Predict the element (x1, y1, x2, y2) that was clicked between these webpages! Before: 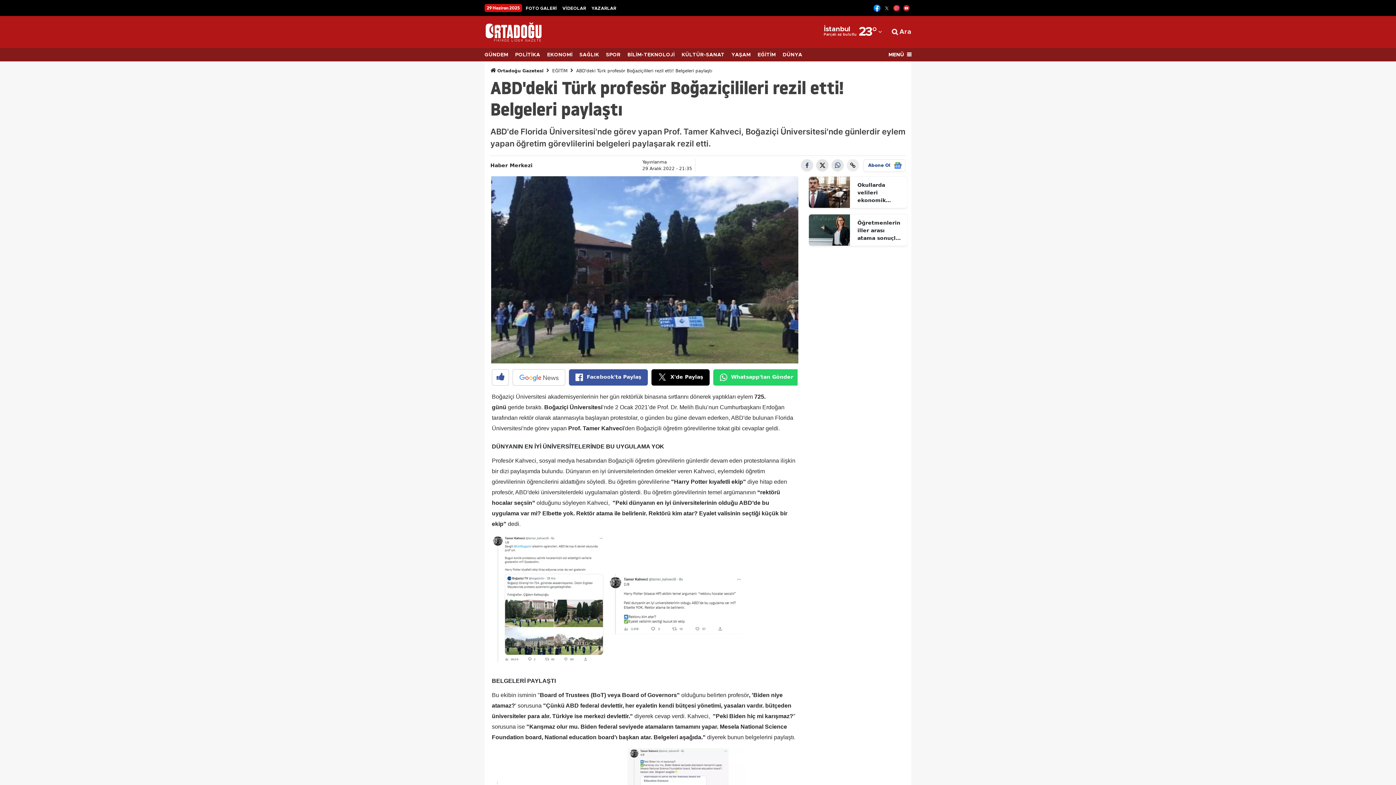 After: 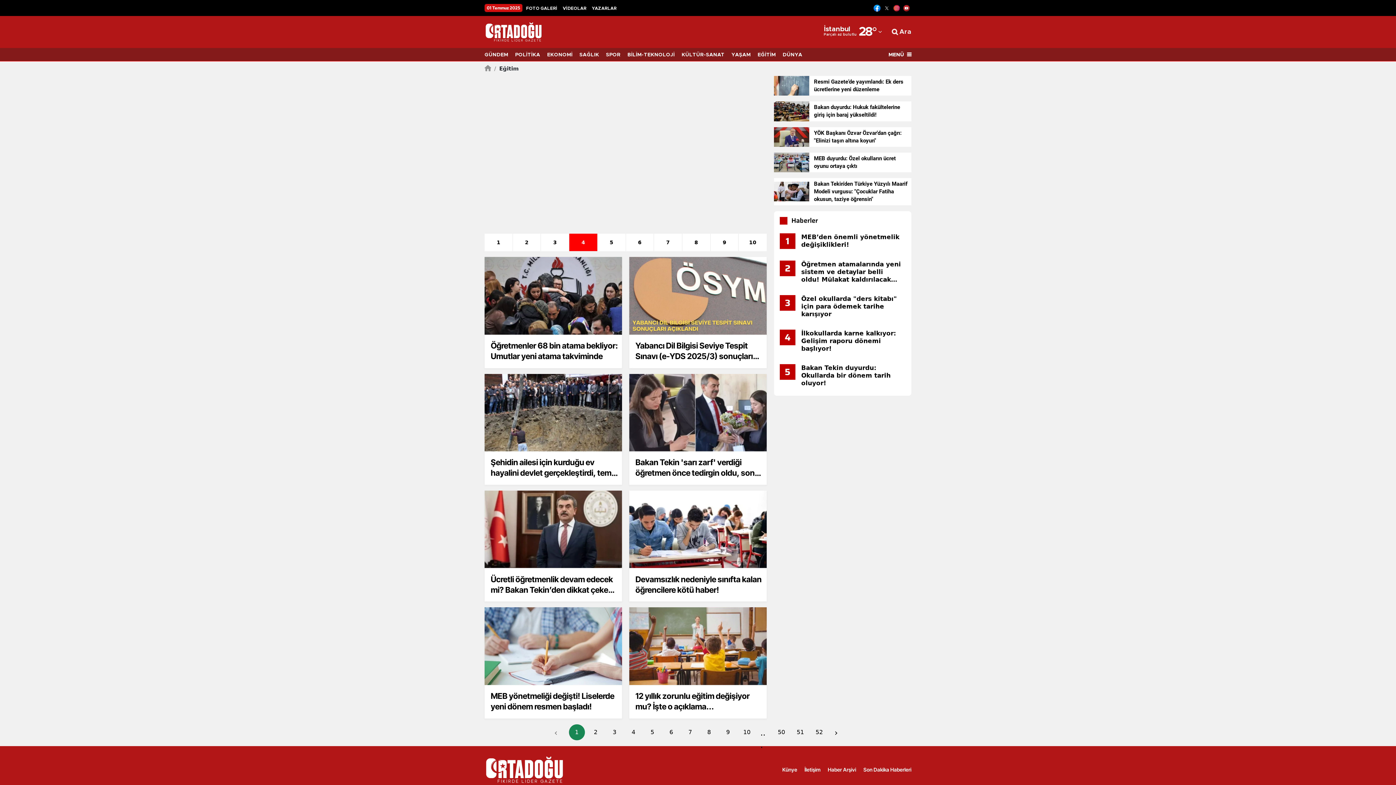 Action: bbox: (757, 48, 782, 61) label: EĞİTİM